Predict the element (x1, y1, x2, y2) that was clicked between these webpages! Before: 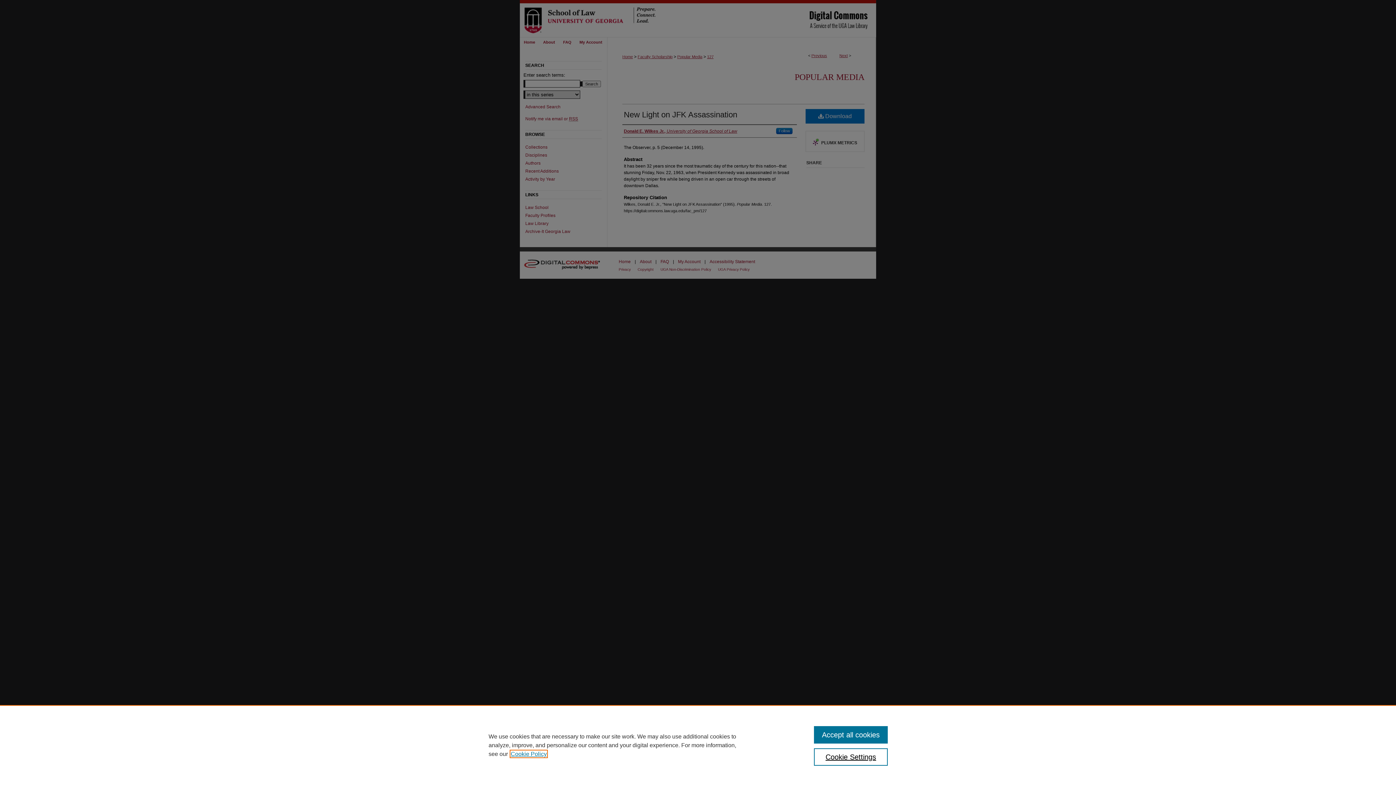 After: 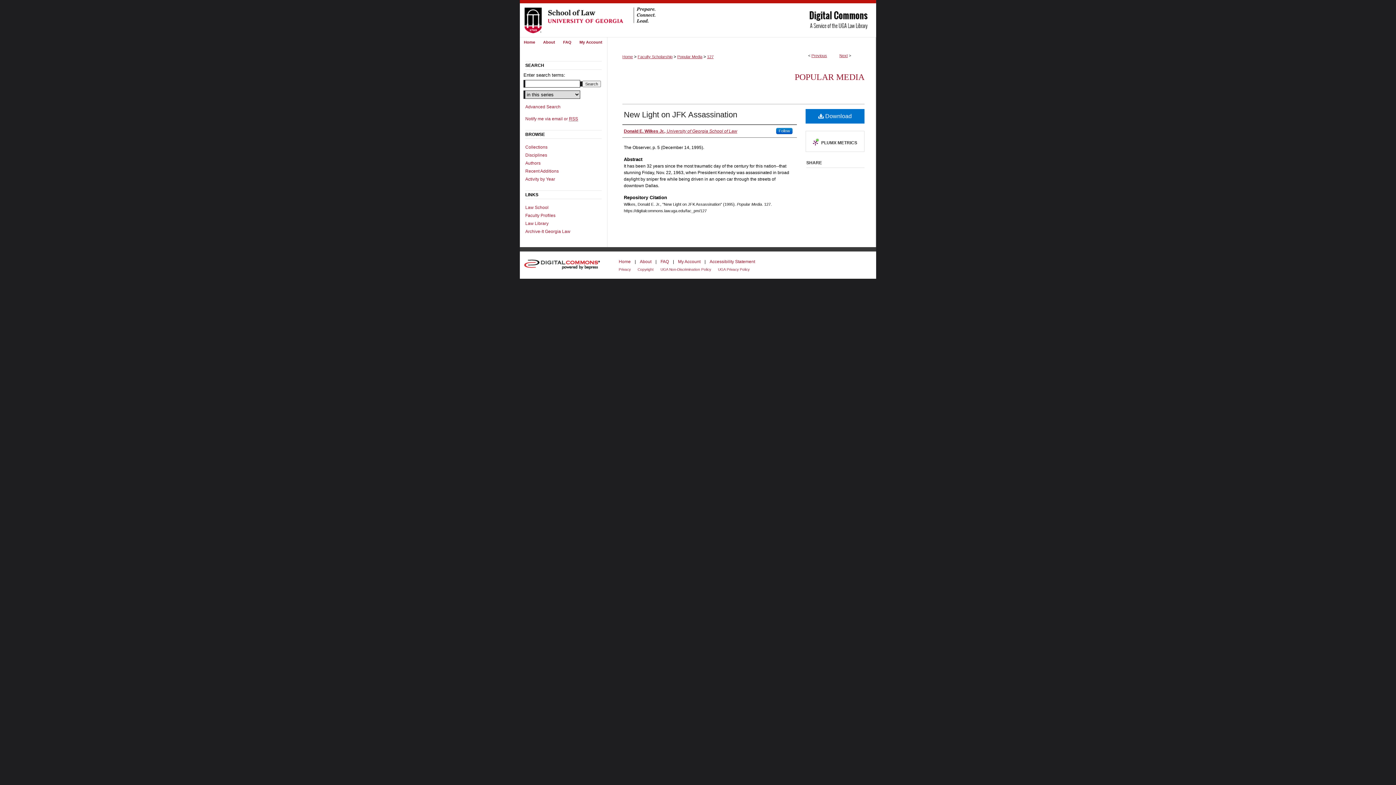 Action: label: Accept all cookies bbox: (814, 726, 887, 744)